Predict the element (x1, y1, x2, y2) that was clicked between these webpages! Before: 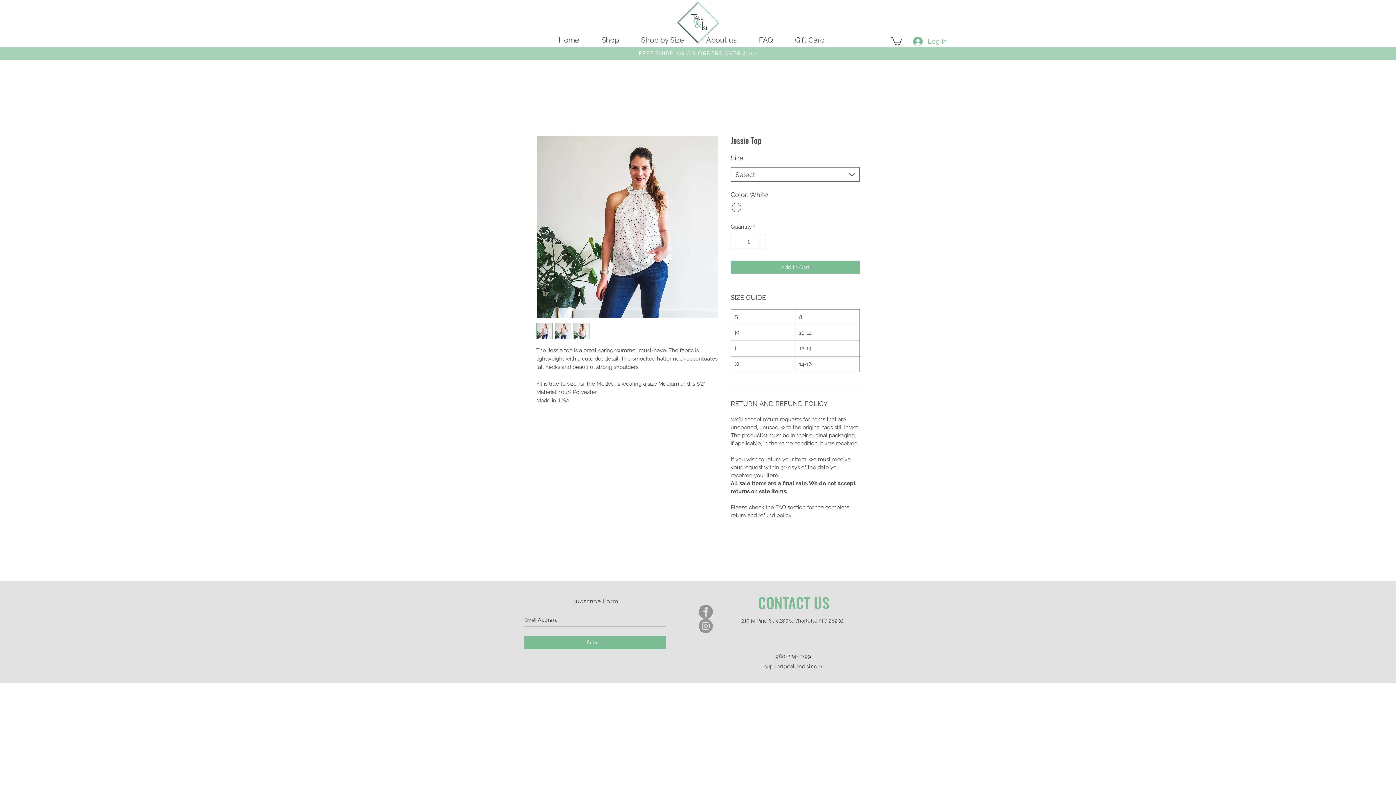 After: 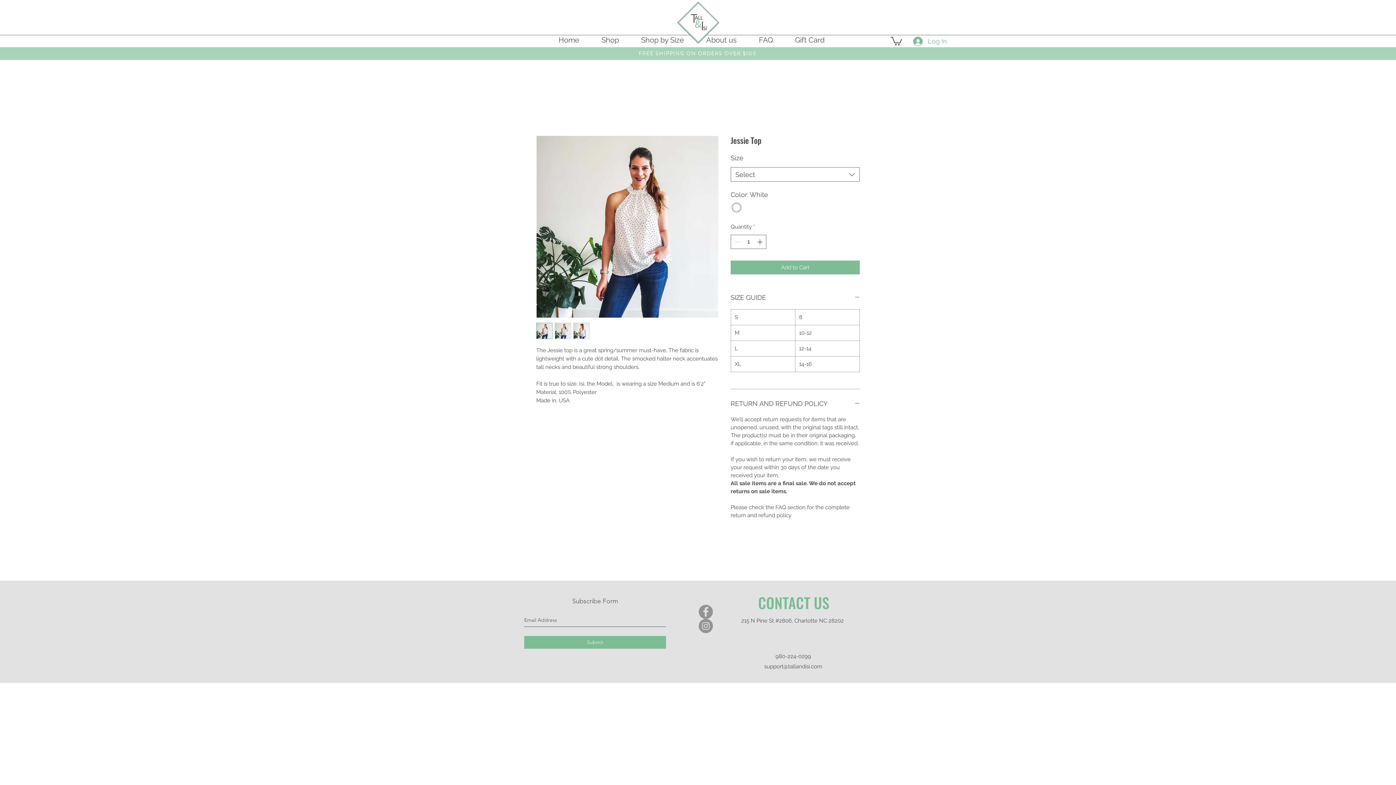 Action: bbox: (573, 322, 589, 339)